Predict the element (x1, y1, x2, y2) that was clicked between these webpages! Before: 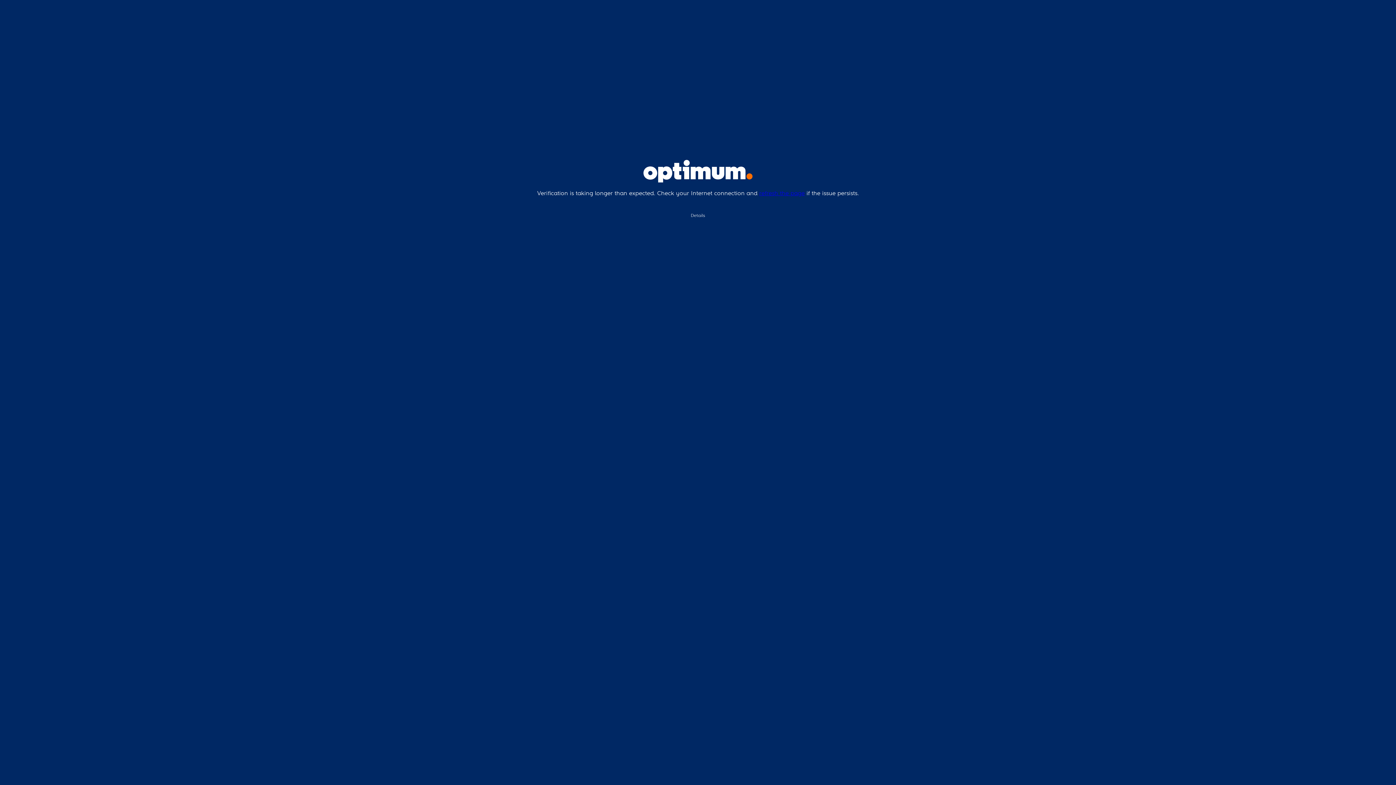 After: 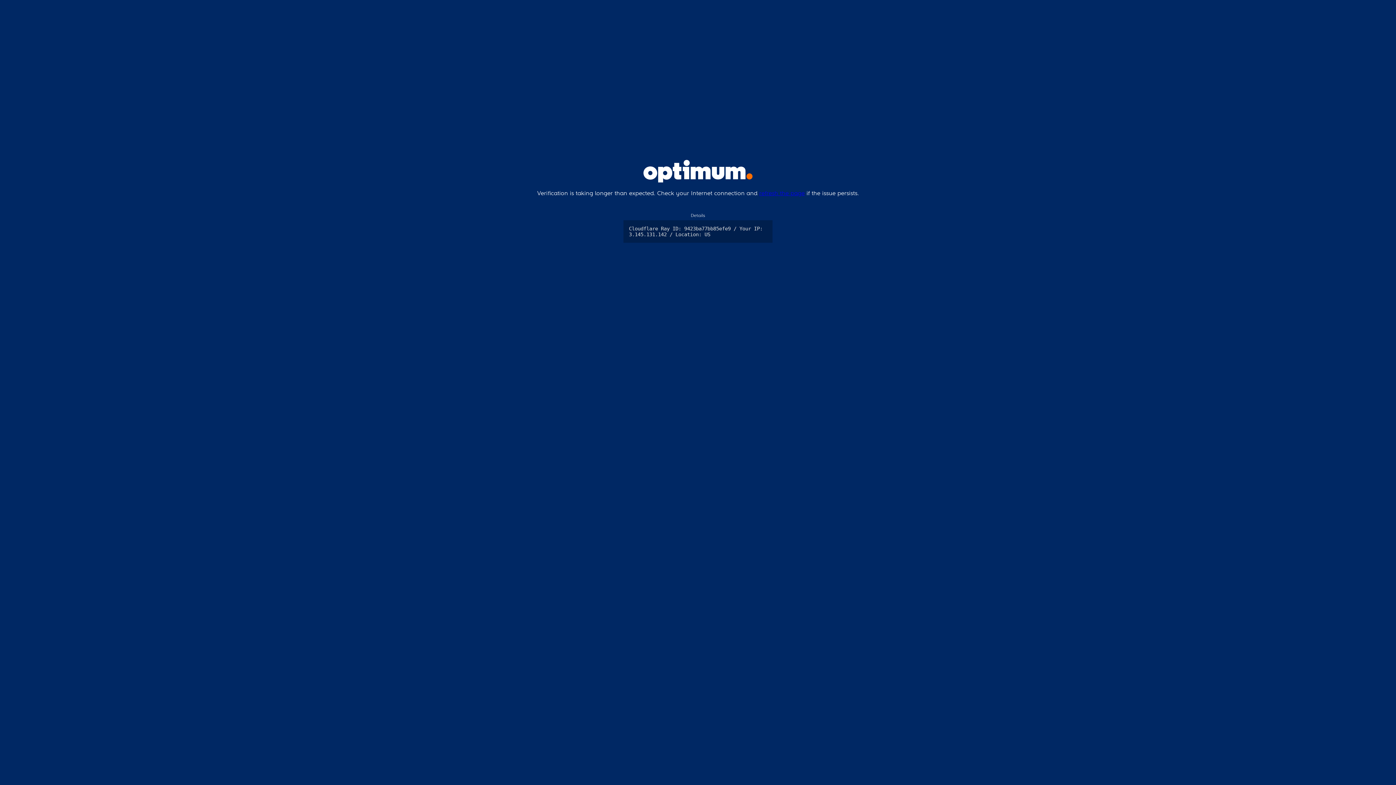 Action: bbox: (69, 200, 1326, 205) label: Details